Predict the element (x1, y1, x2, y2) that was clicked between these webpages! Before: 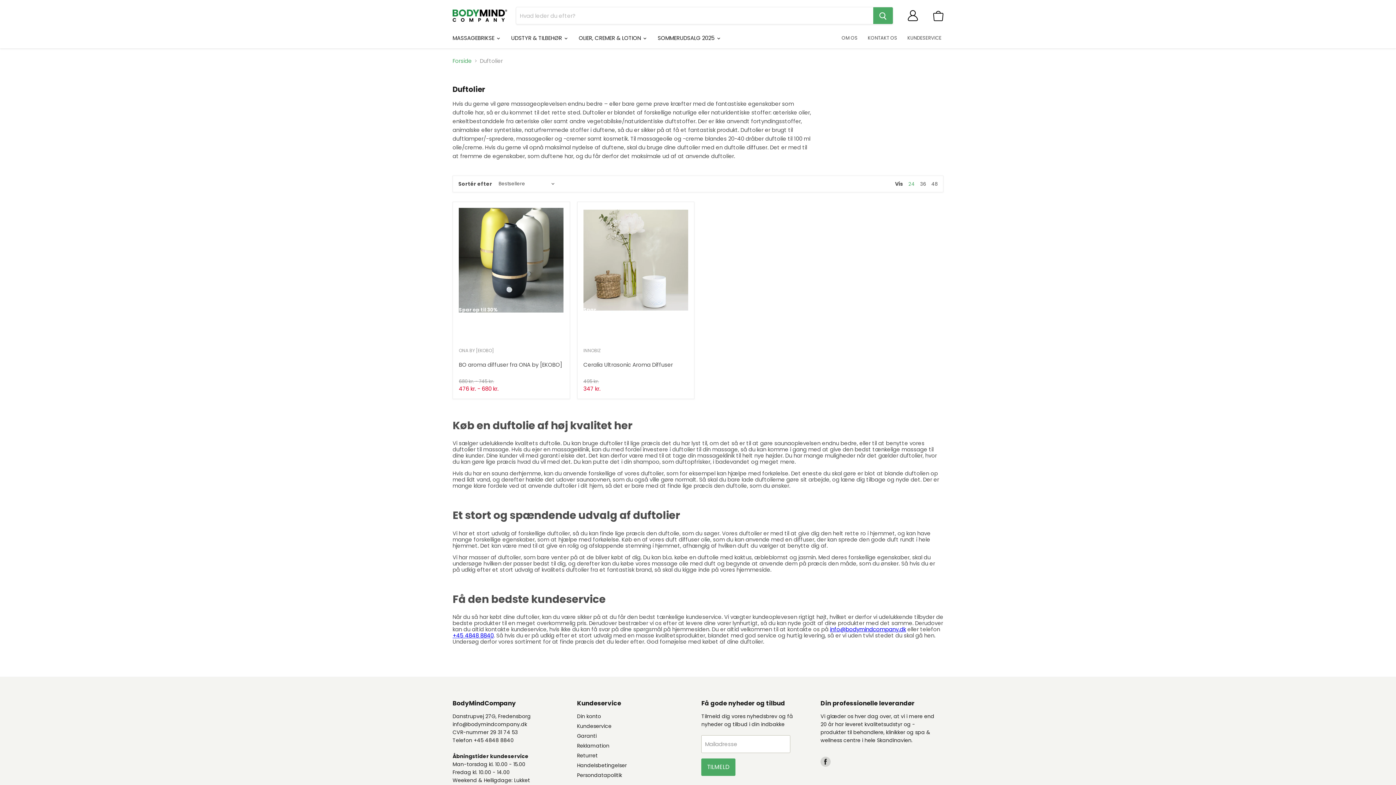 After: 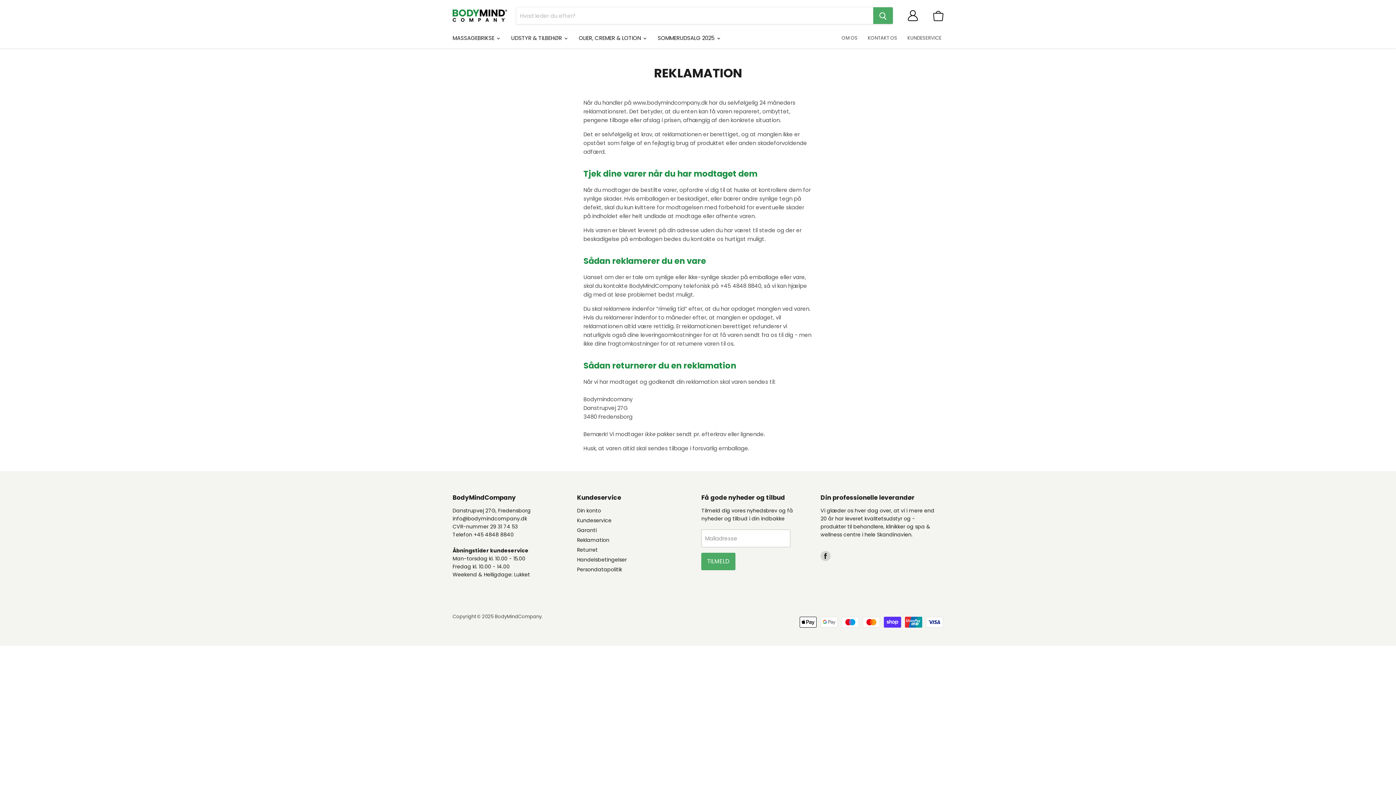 Action: bbox: (577, 742, 609, 749) label: Reklamation